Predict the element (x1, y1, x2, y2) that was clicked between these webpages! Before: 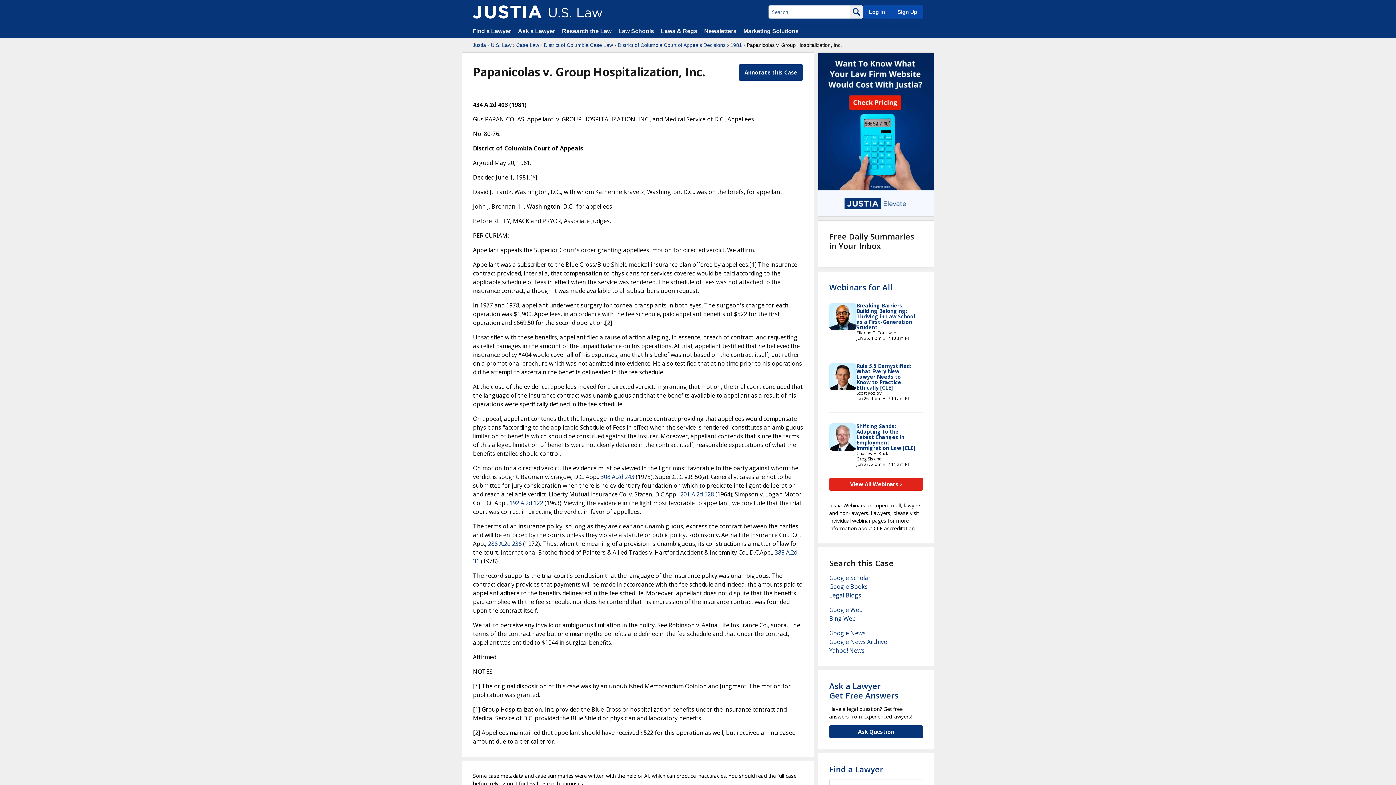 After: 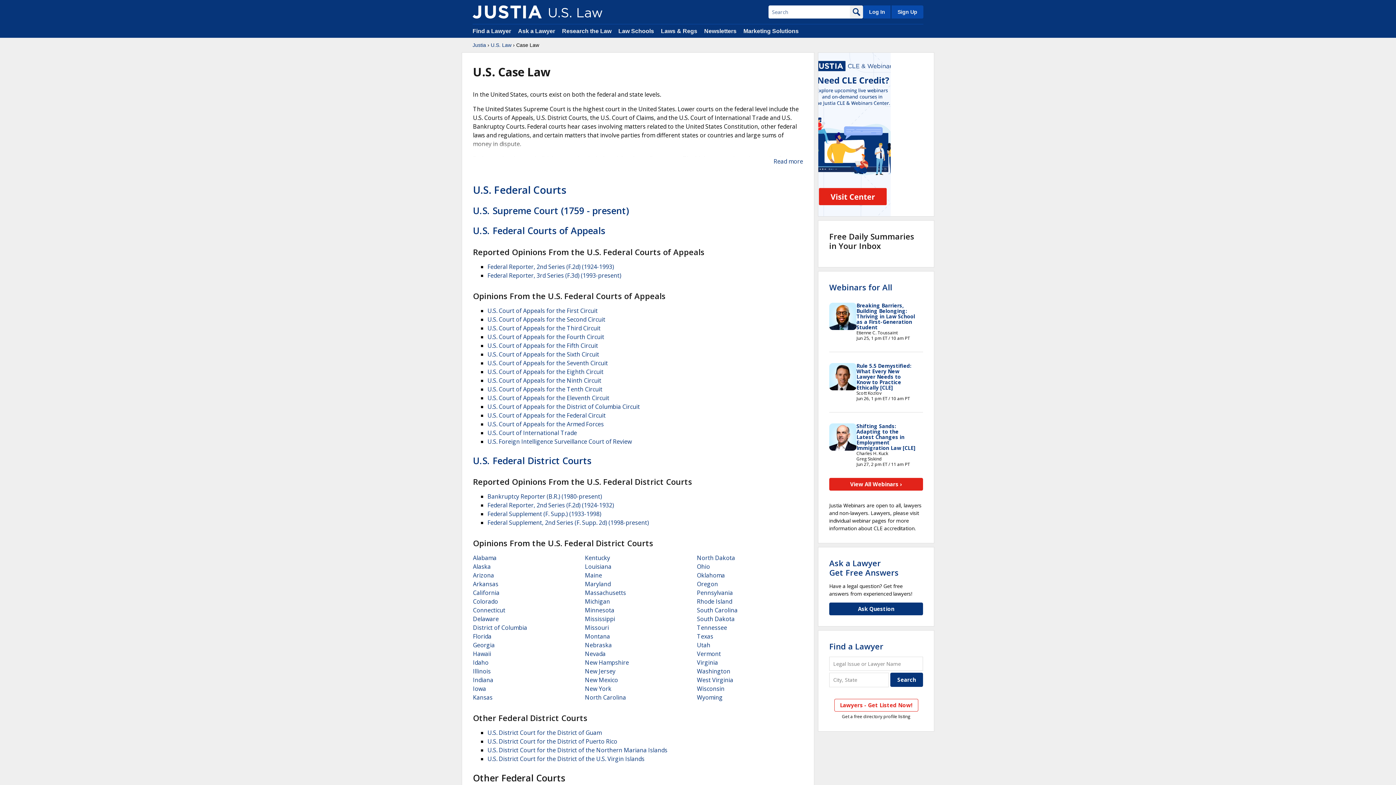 Action: label: Case Law bbox: (516, 41, 539, 48)